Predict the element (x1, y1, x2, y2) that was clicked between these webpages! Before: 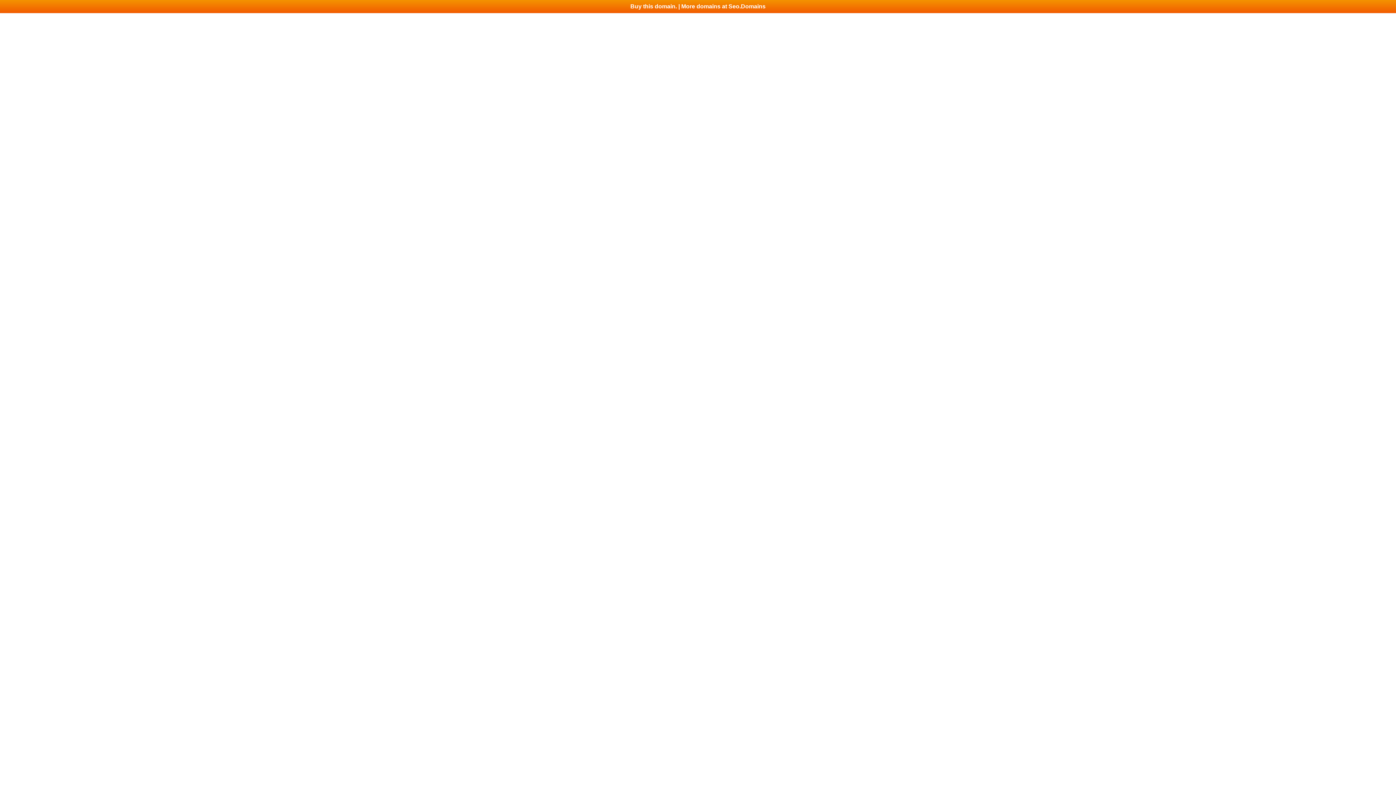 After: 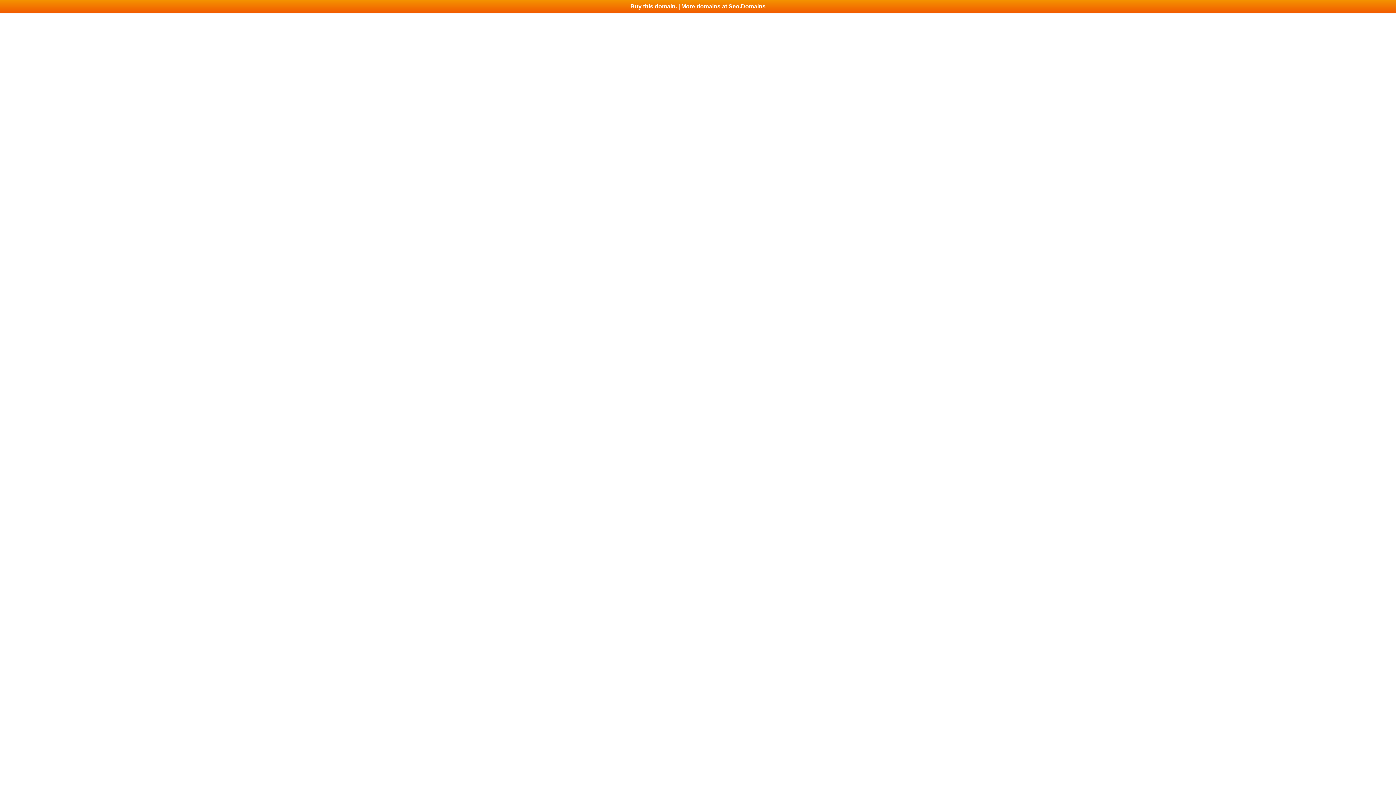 Action: bbox: (0, 0, 1396, 13) label: Buy this domain. | More domains at Seo.Domains